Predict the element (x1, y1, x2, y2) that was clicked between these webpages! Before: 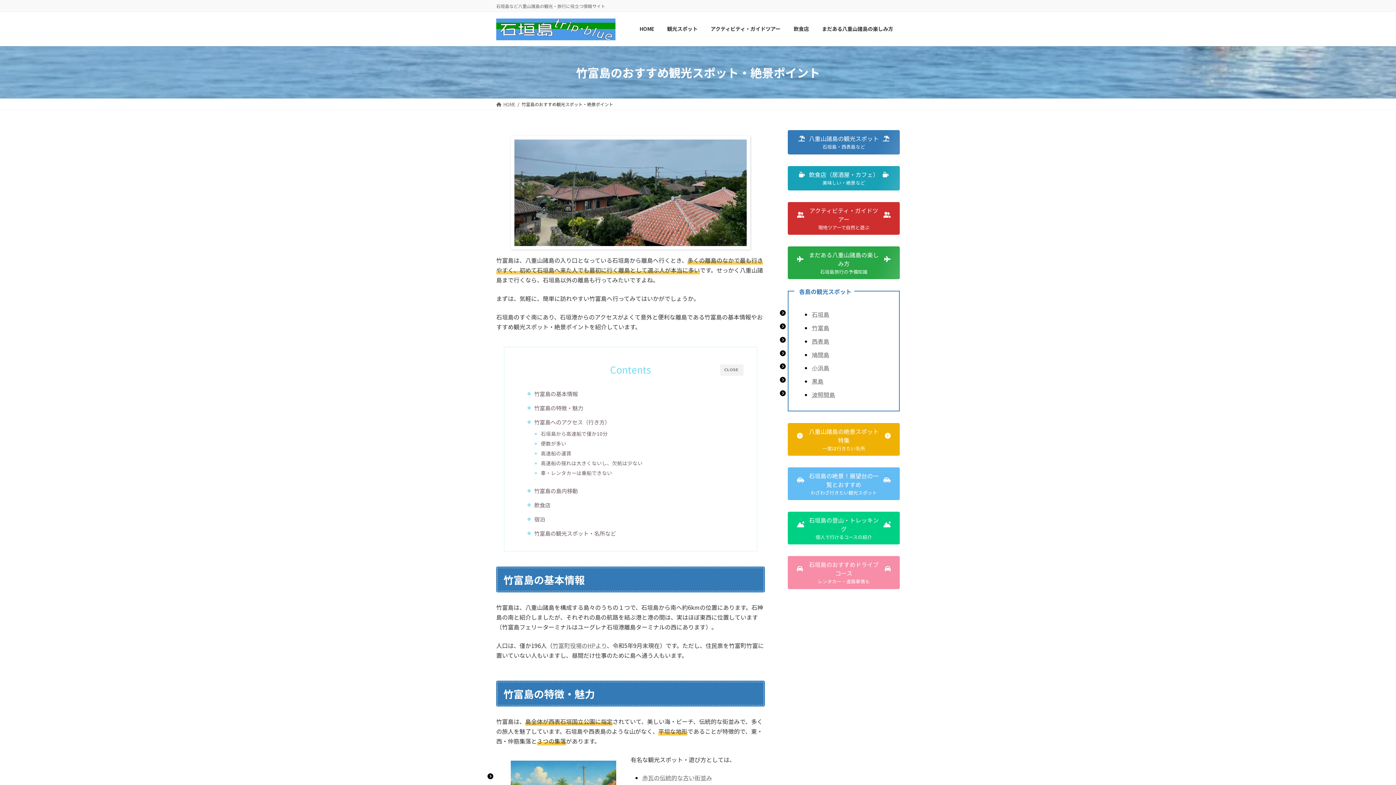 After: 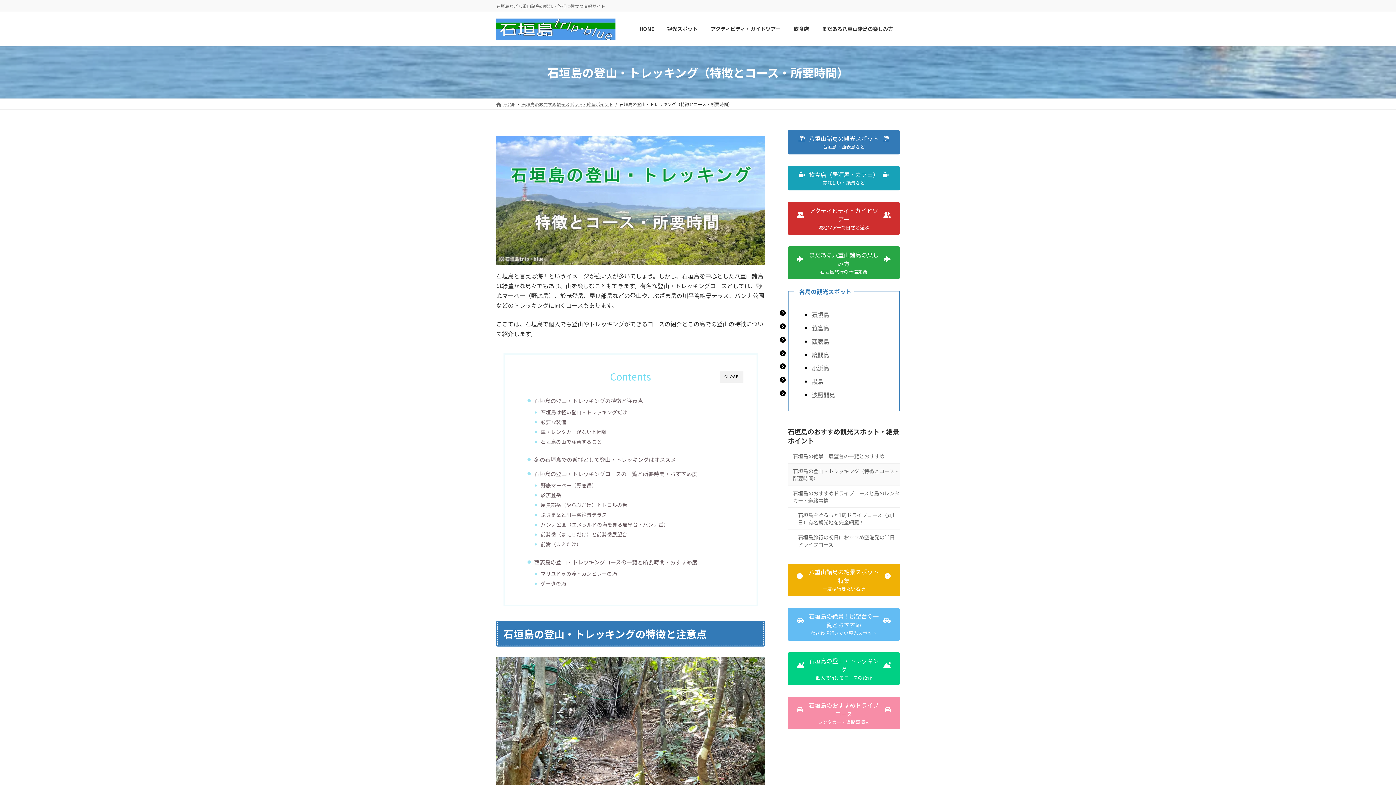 Action: bbox: (788, 512, 900, 544) label: 石垣島の登山・トレッキング

個人で行けるコースの紹介